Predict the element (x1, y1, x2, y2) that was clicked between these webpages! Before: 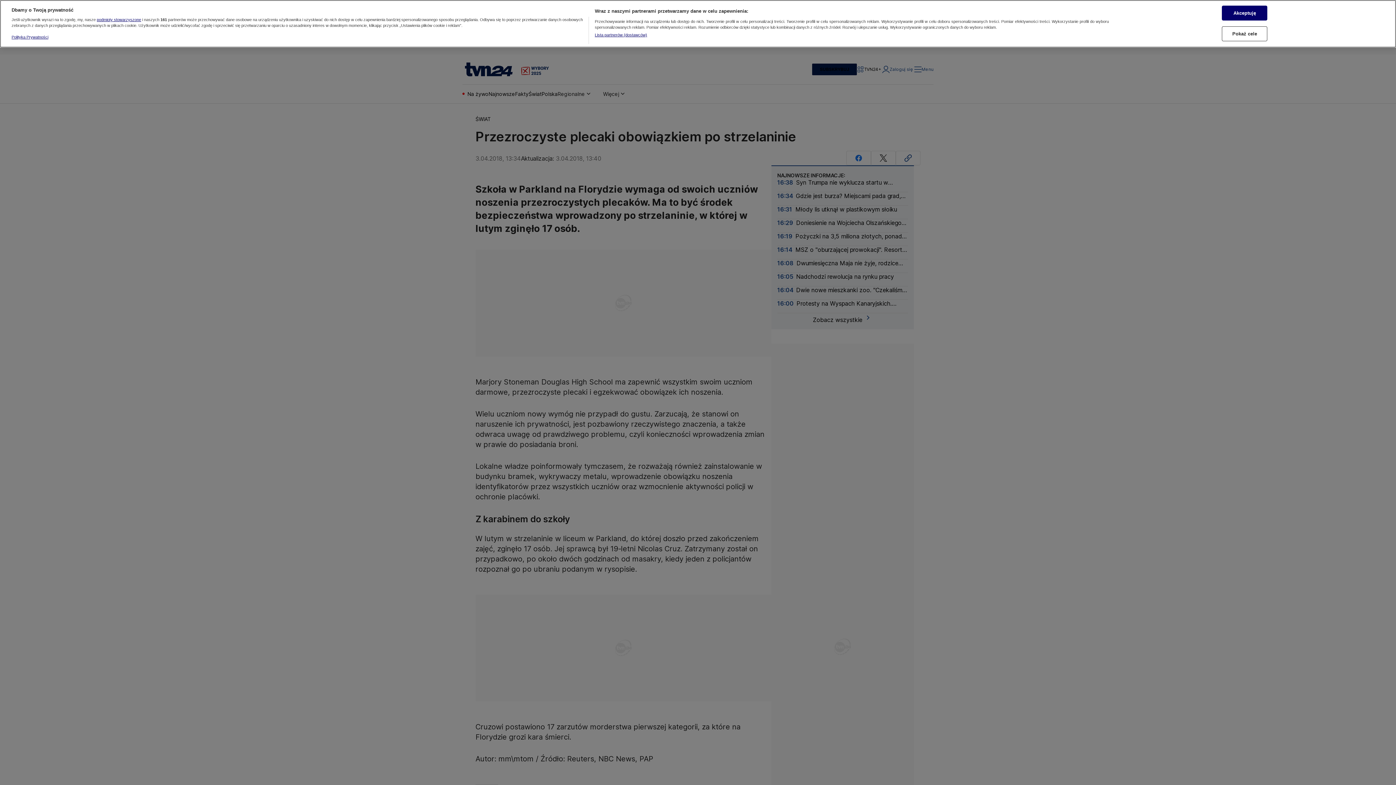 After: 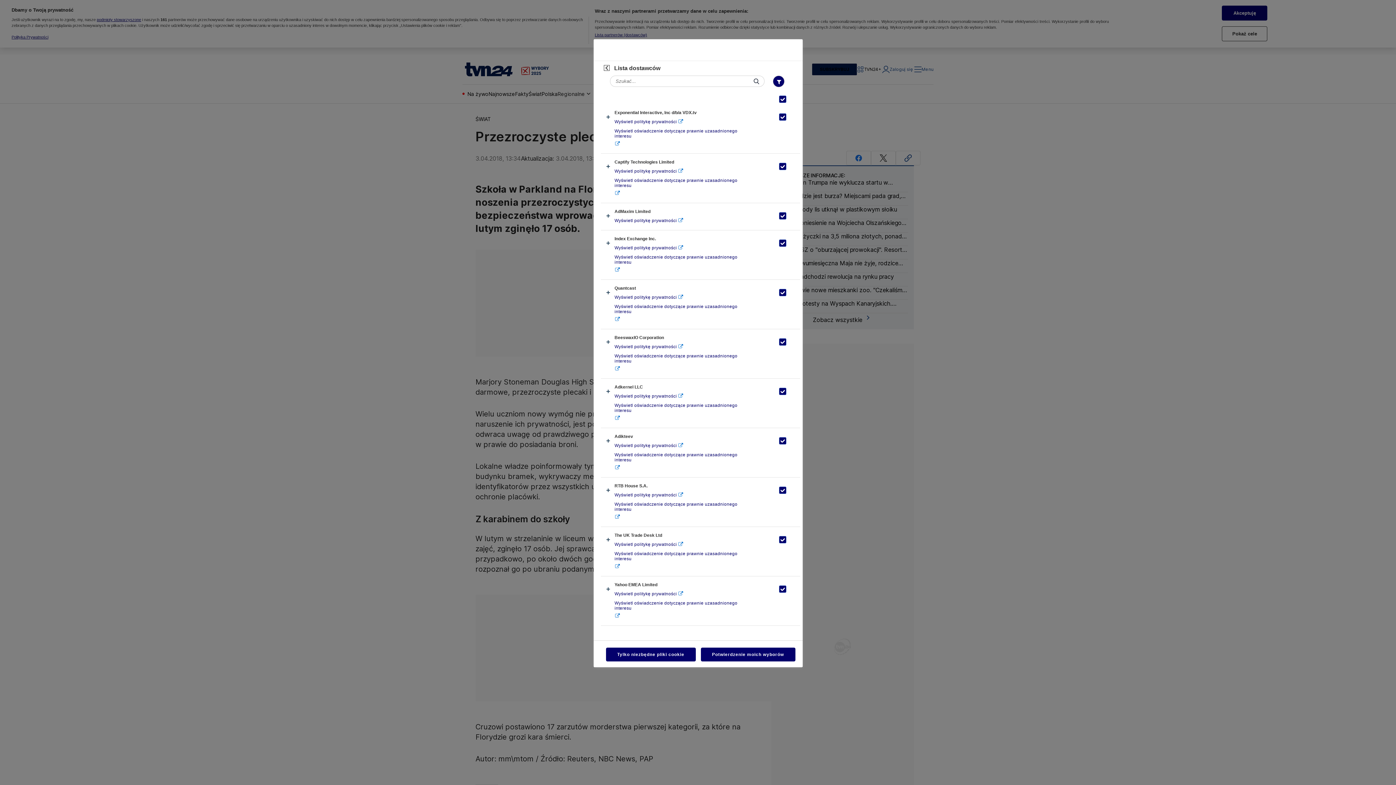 Action: bbox: (594, 32, 647, 37) label: Lista partnerów (dostawców)